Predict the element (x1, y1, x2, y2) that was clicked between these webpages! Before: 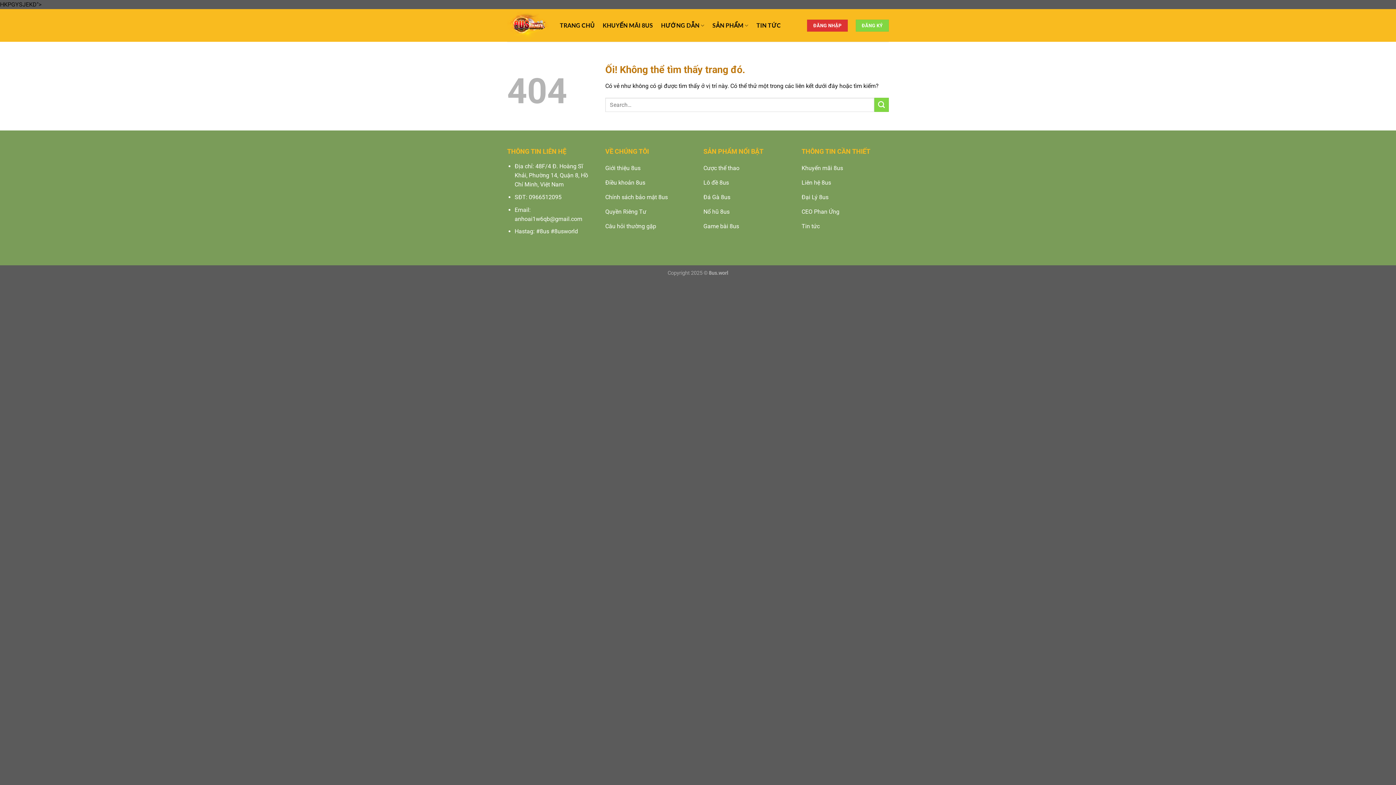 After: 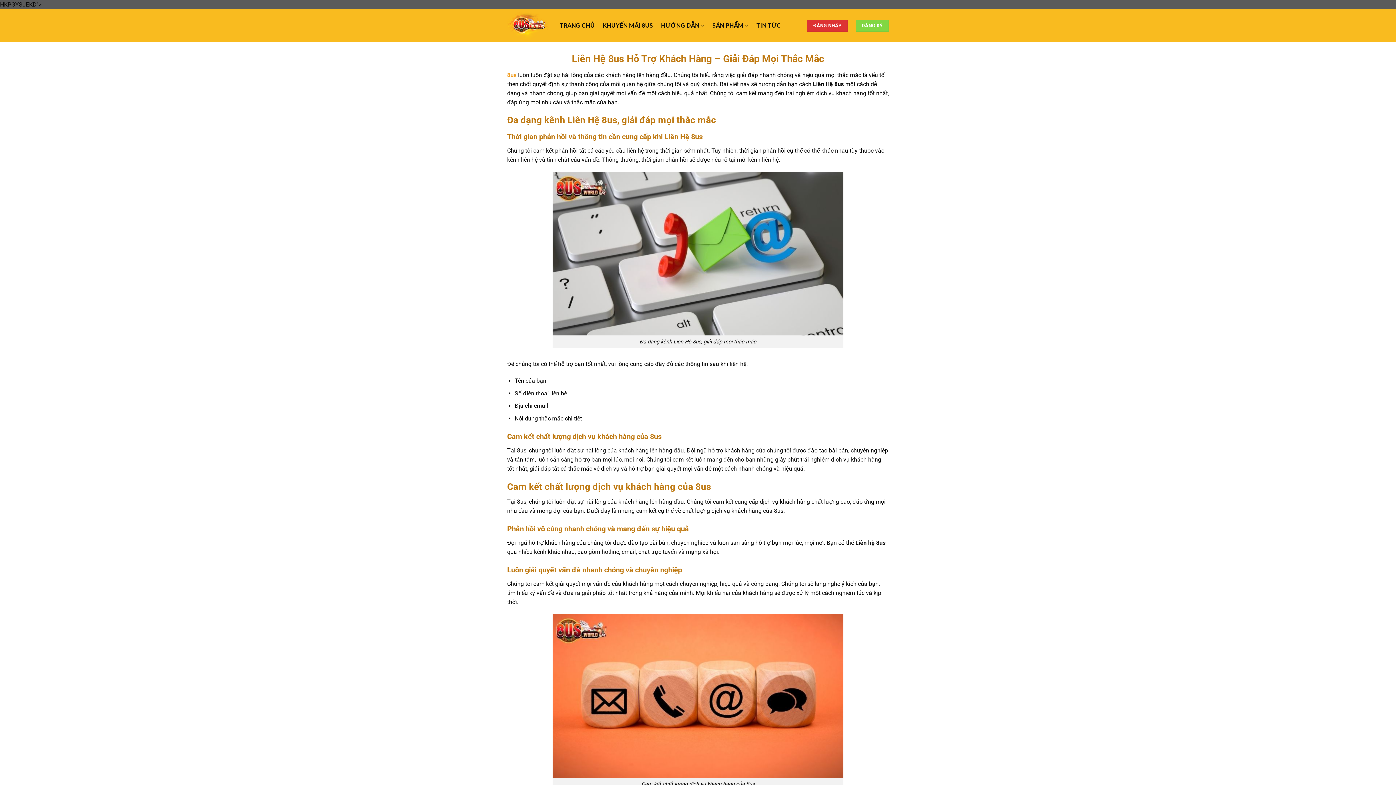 Action: bbox: (801, 176, 889, 191) label: Liên hệ 8us